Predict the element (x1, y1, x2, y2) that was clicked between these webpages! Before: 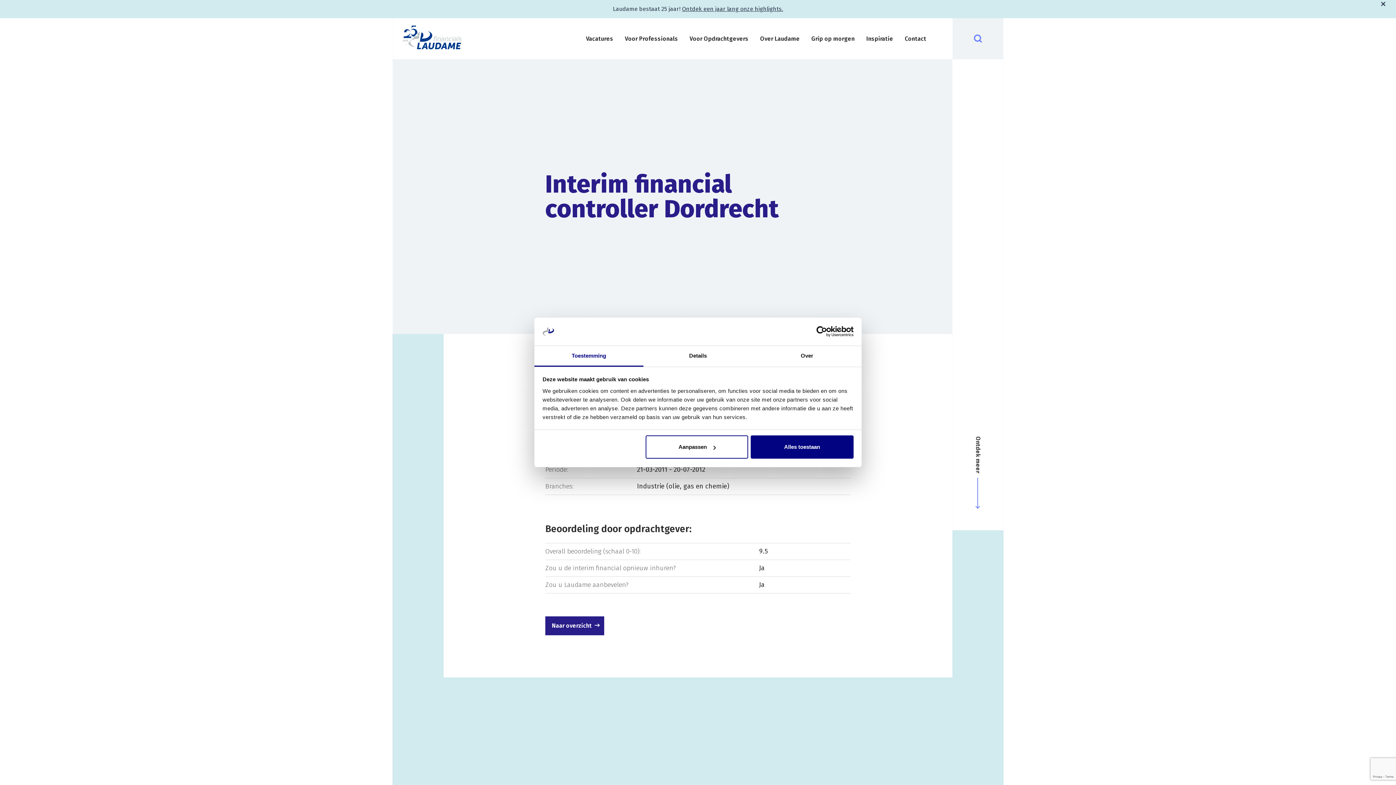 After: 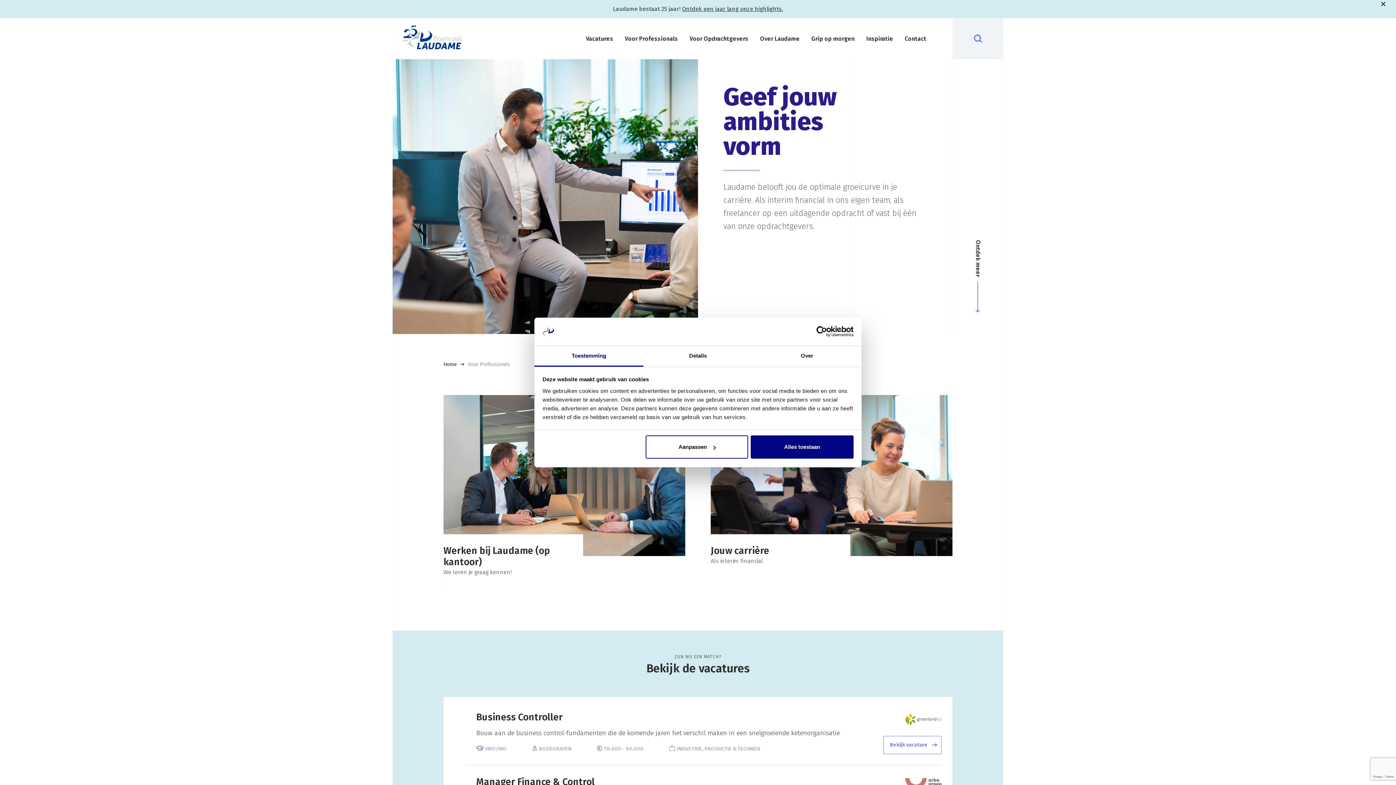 Action: bbox: (619, 18, 684, 59) label: Voor Professionals